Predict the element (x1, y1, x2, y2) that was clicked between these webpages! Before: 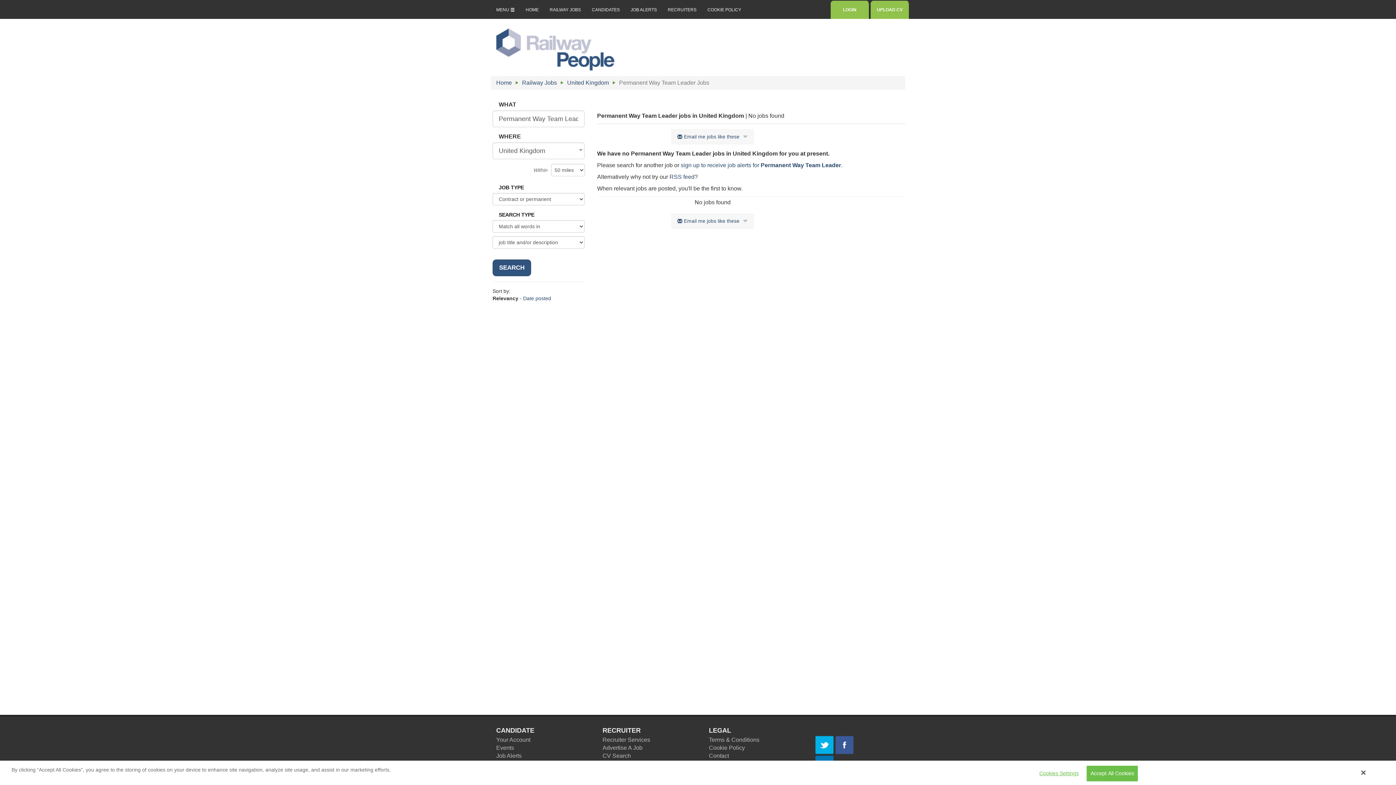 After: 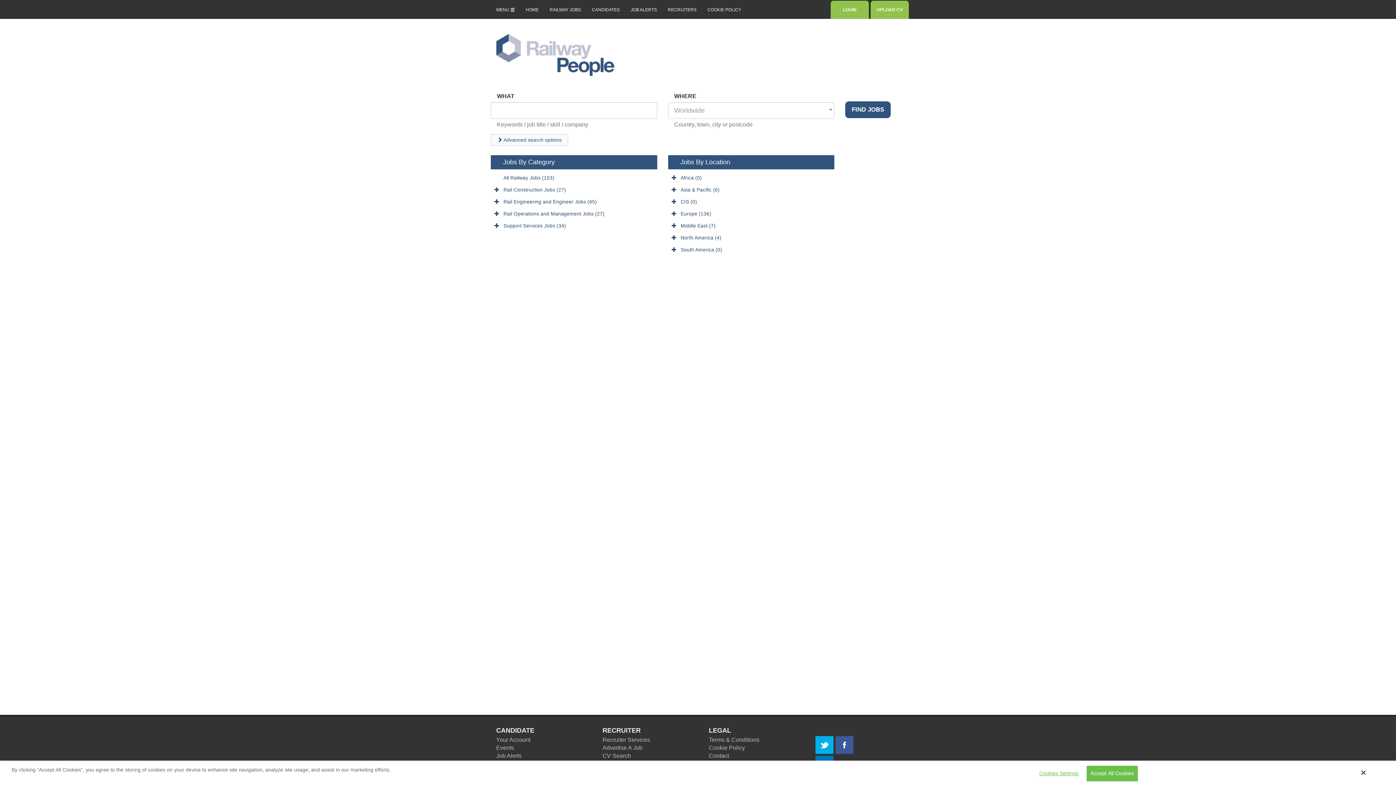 Action: label: Railway Jobs bbox: (522, 79, 557, 85)